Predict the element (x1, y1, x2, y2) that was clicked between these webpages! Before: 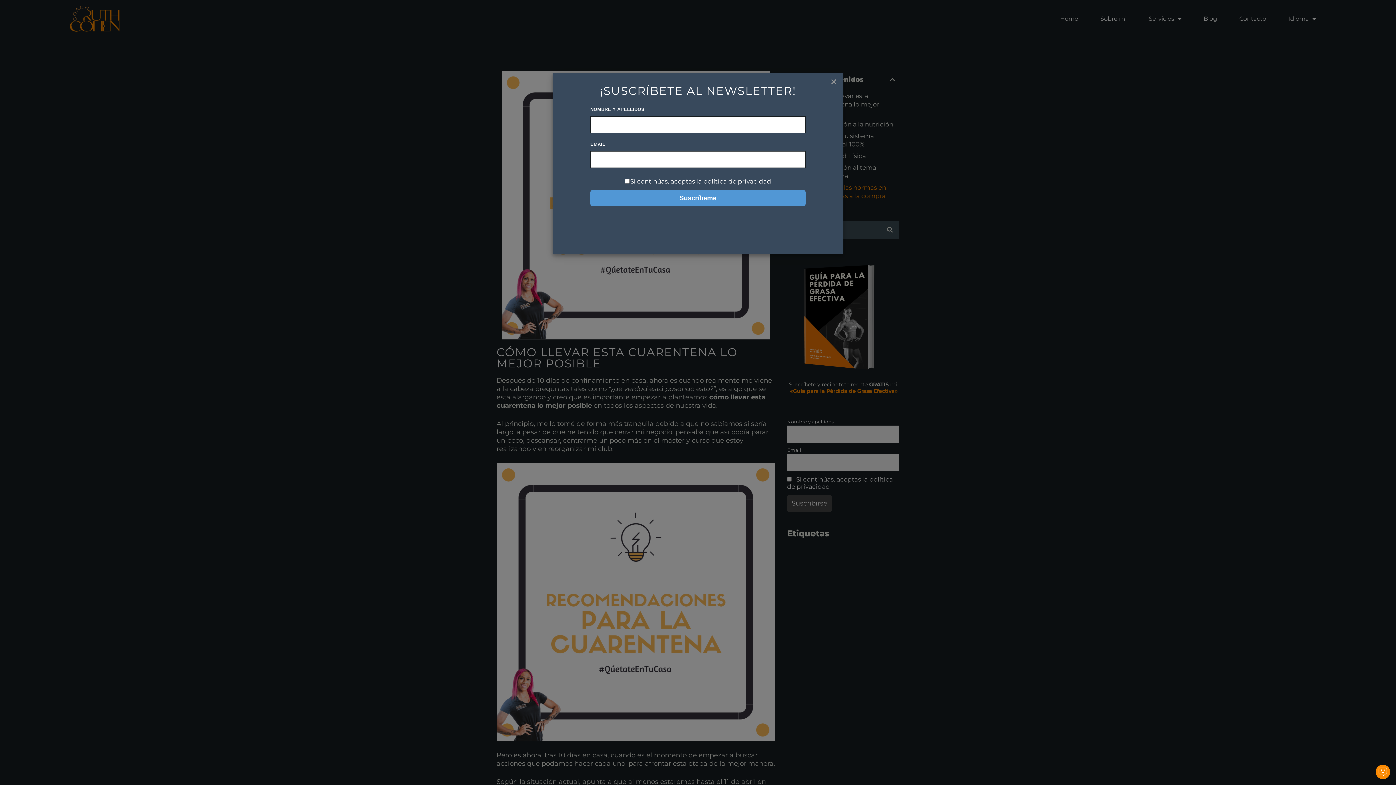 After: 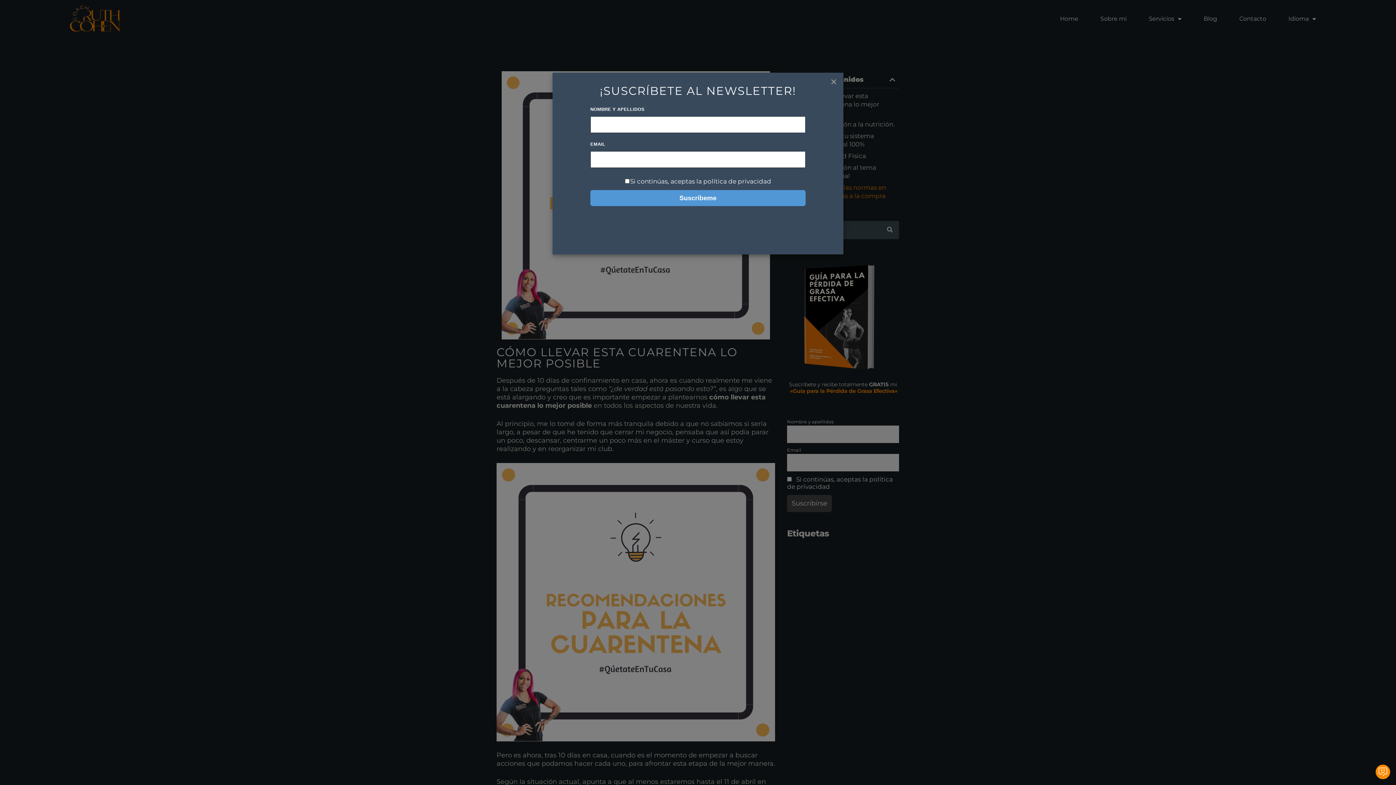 Action: bbox: (630, 177, 771, 185) label: Si continúas, aceptas la política de privacidad